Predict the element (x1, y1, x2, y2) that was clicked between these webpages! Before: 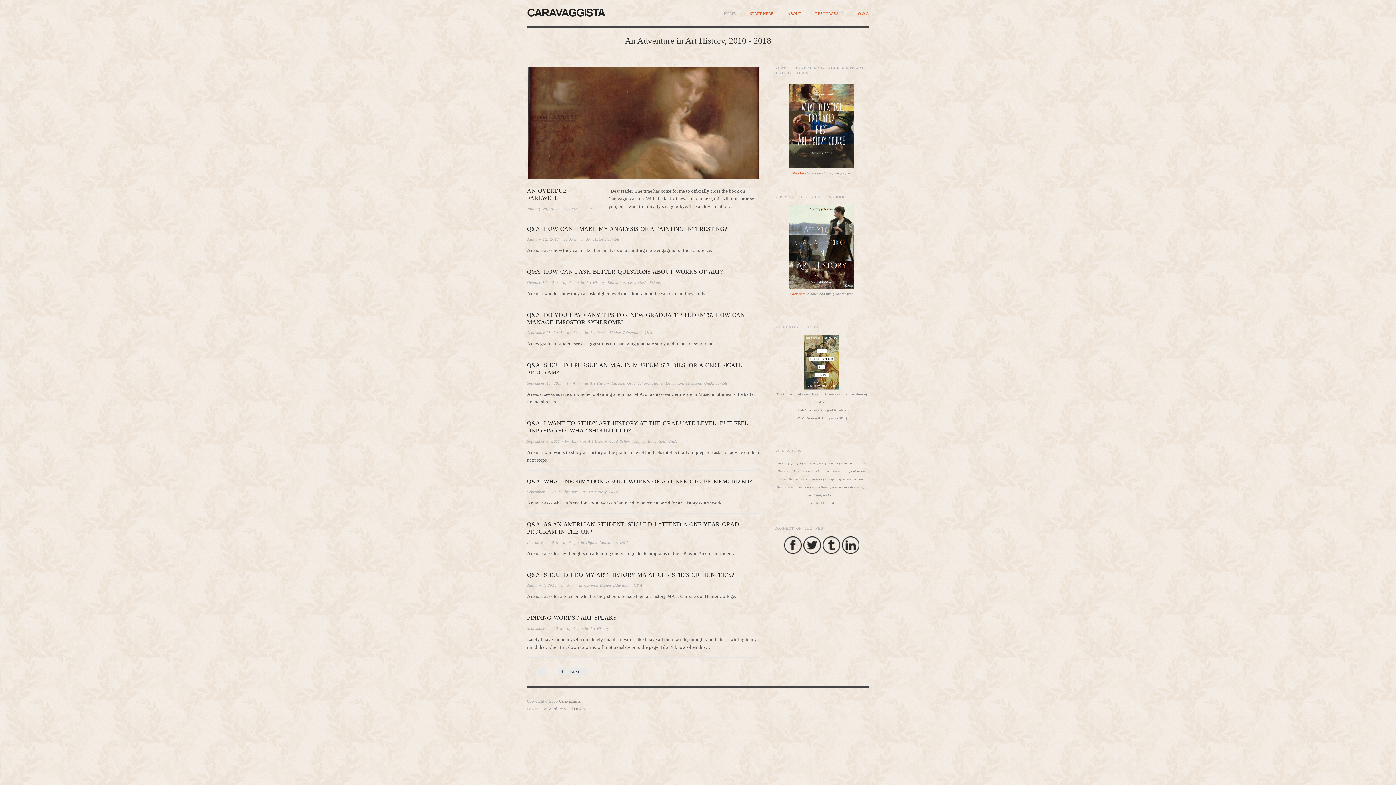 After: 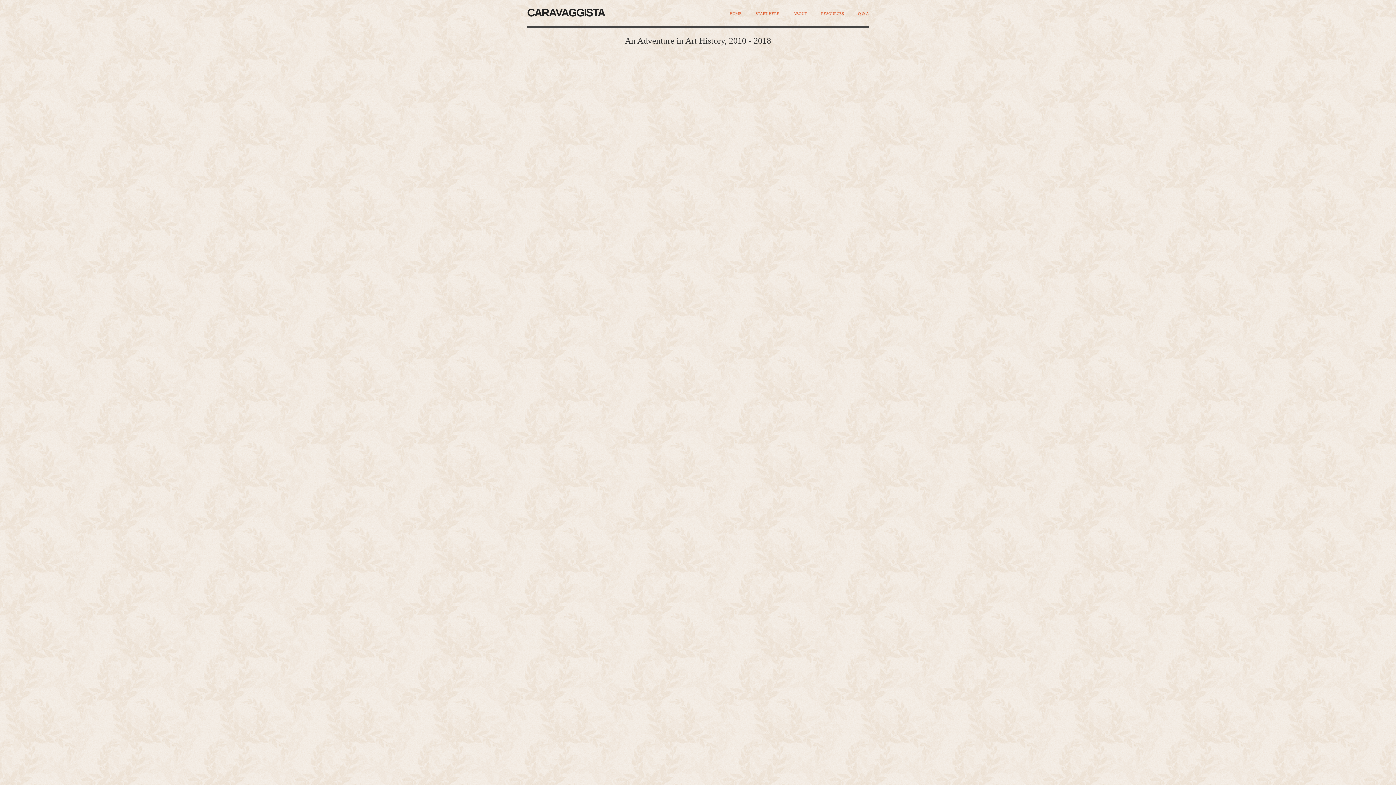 Action: label: FINDING WORDS / ART SPEAKS bbox: (527, 615, 616, 621)